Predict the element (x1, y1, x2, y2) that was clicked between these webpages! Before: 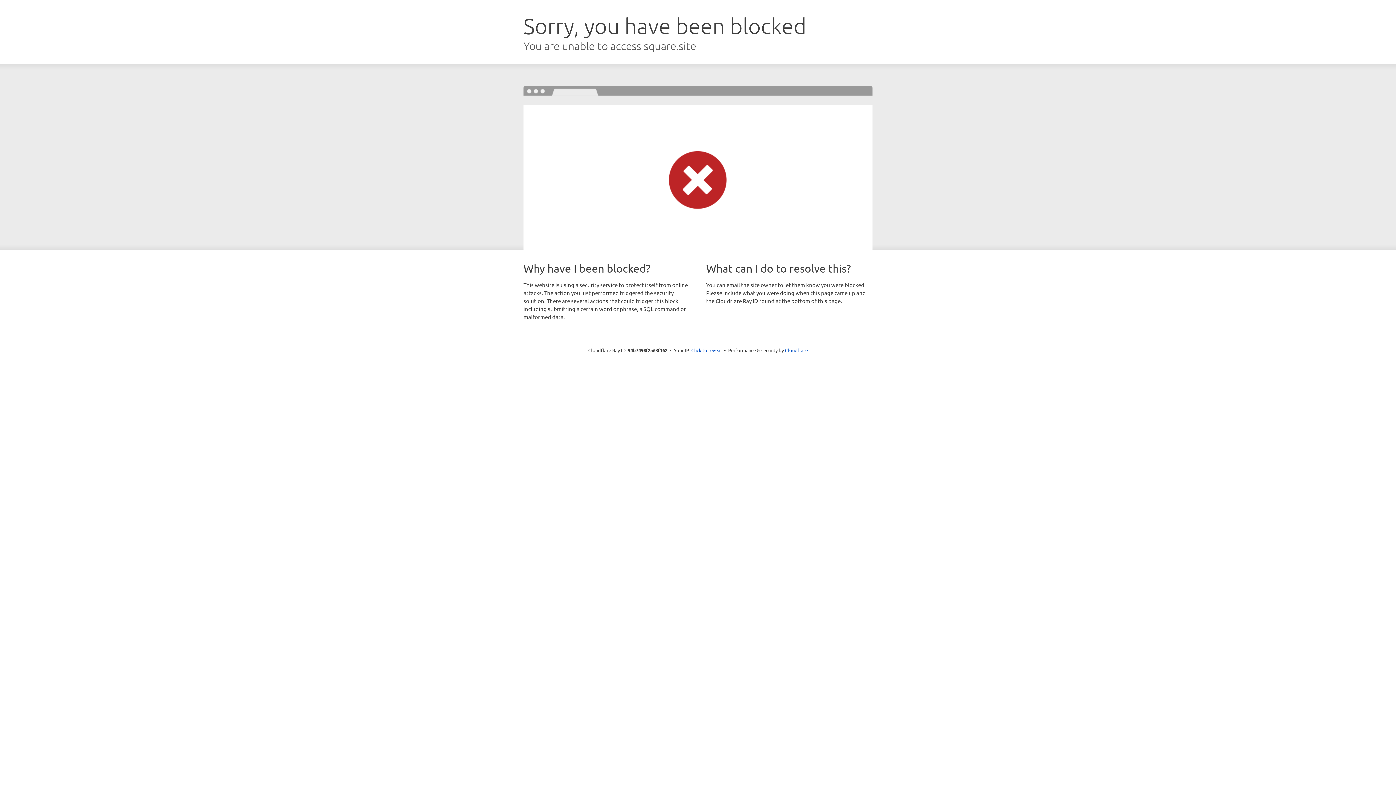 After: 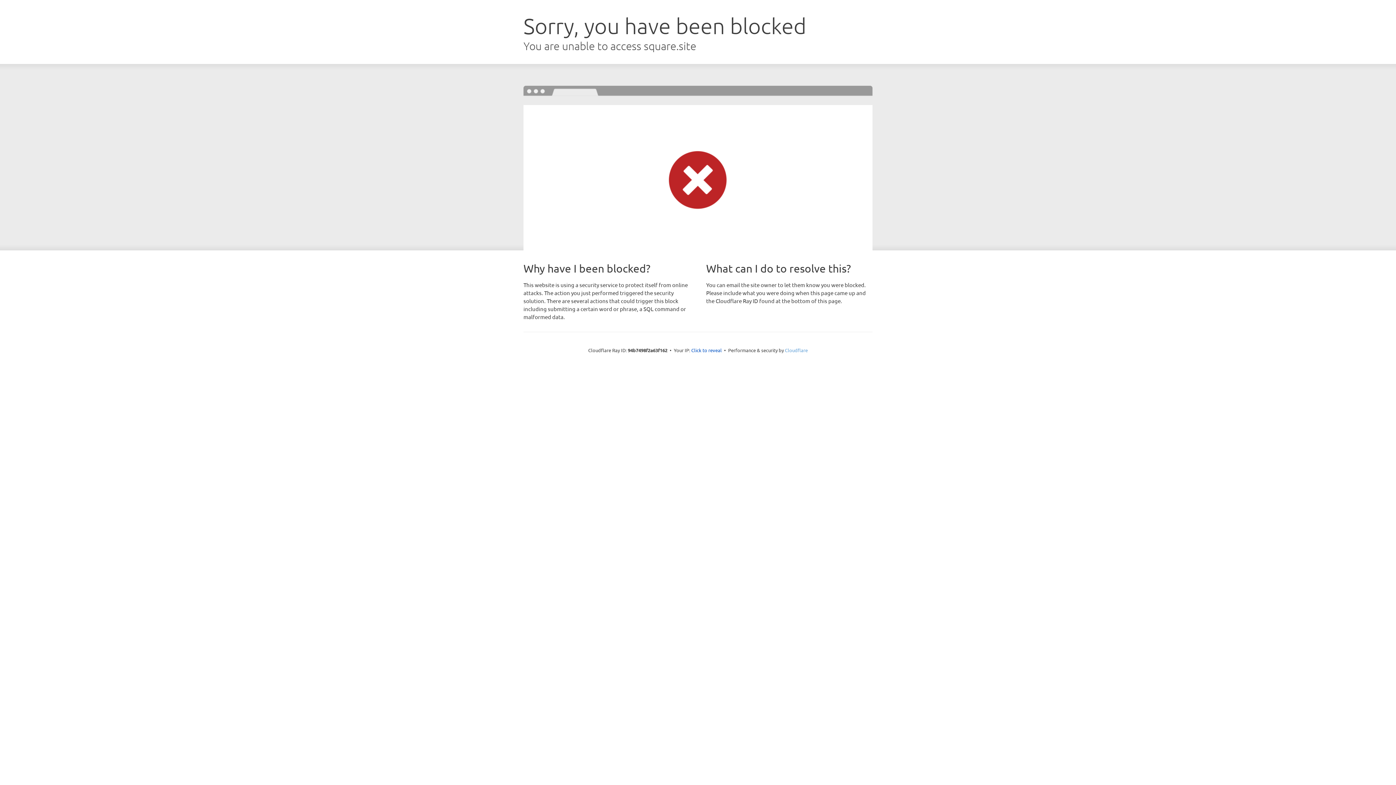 Action: bbox: (785, 347, 808, 353) label: Cloudflare